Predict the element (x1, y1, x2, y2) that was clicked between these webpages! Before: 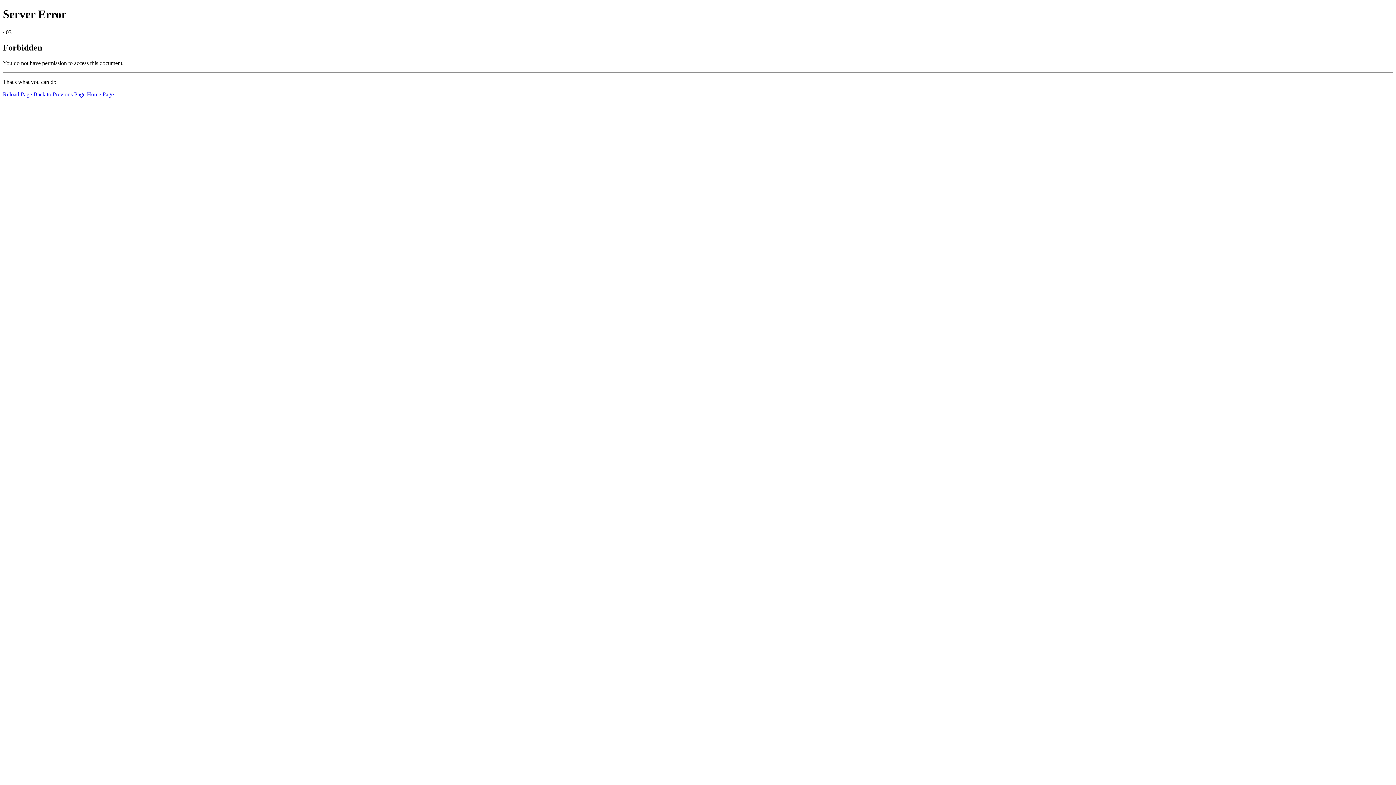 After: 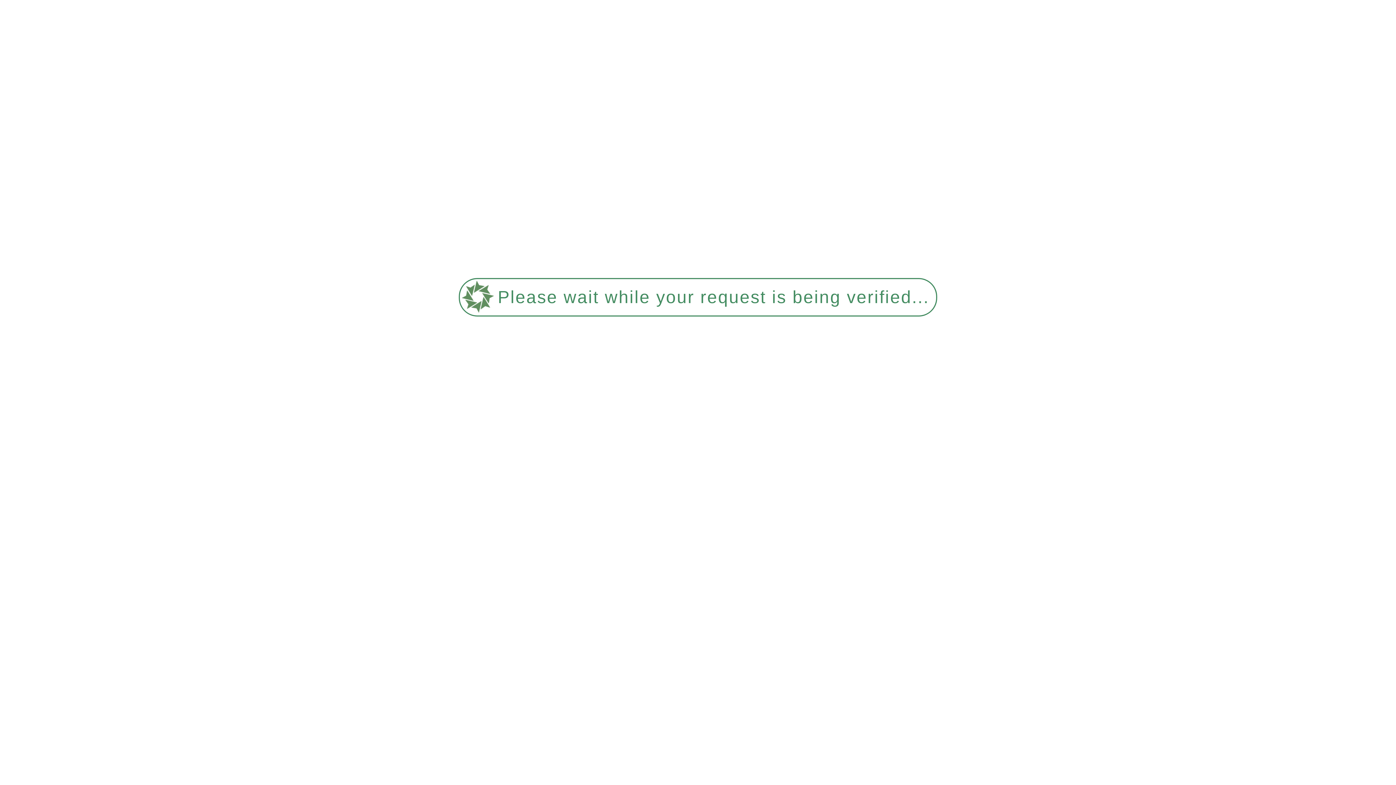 Action: bbox: (86, 91, 113, 97) label: Home Page